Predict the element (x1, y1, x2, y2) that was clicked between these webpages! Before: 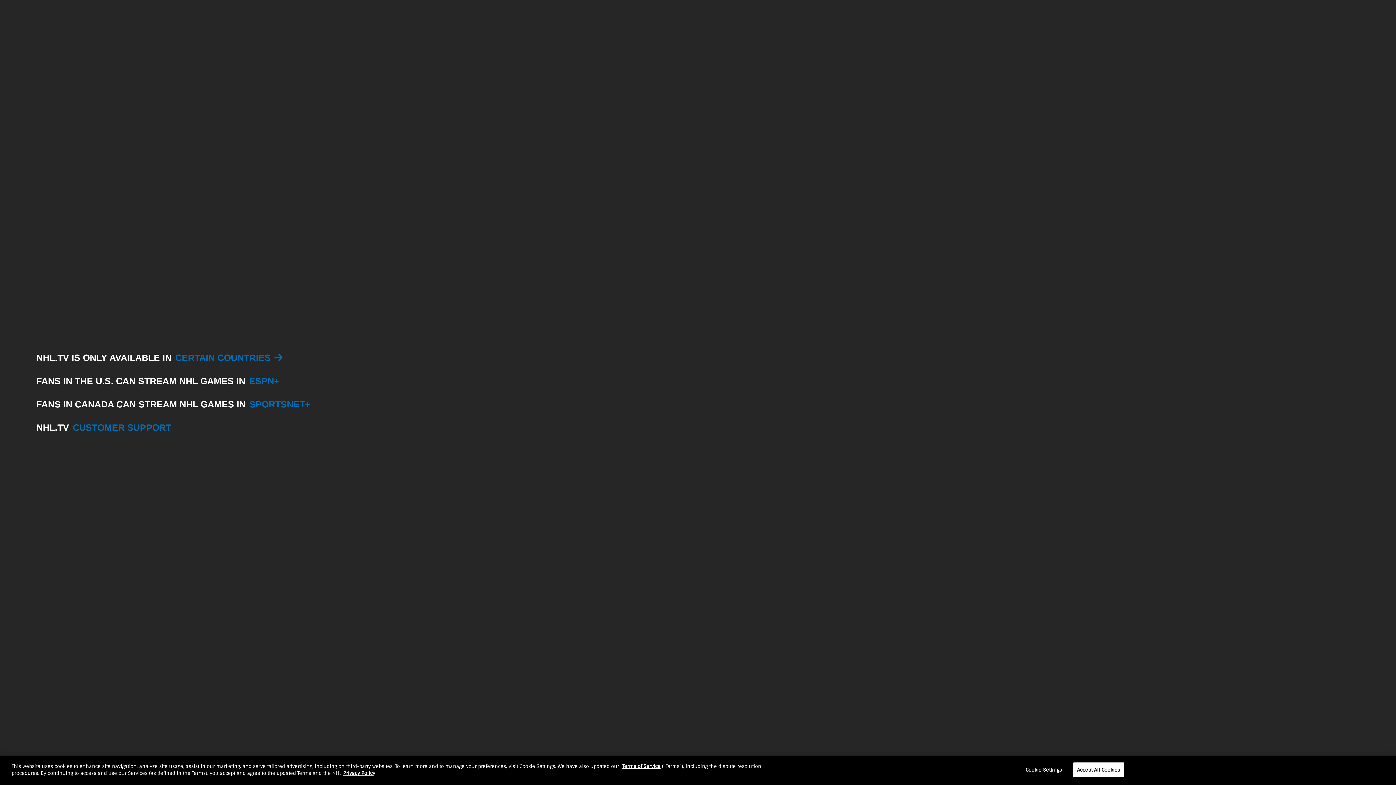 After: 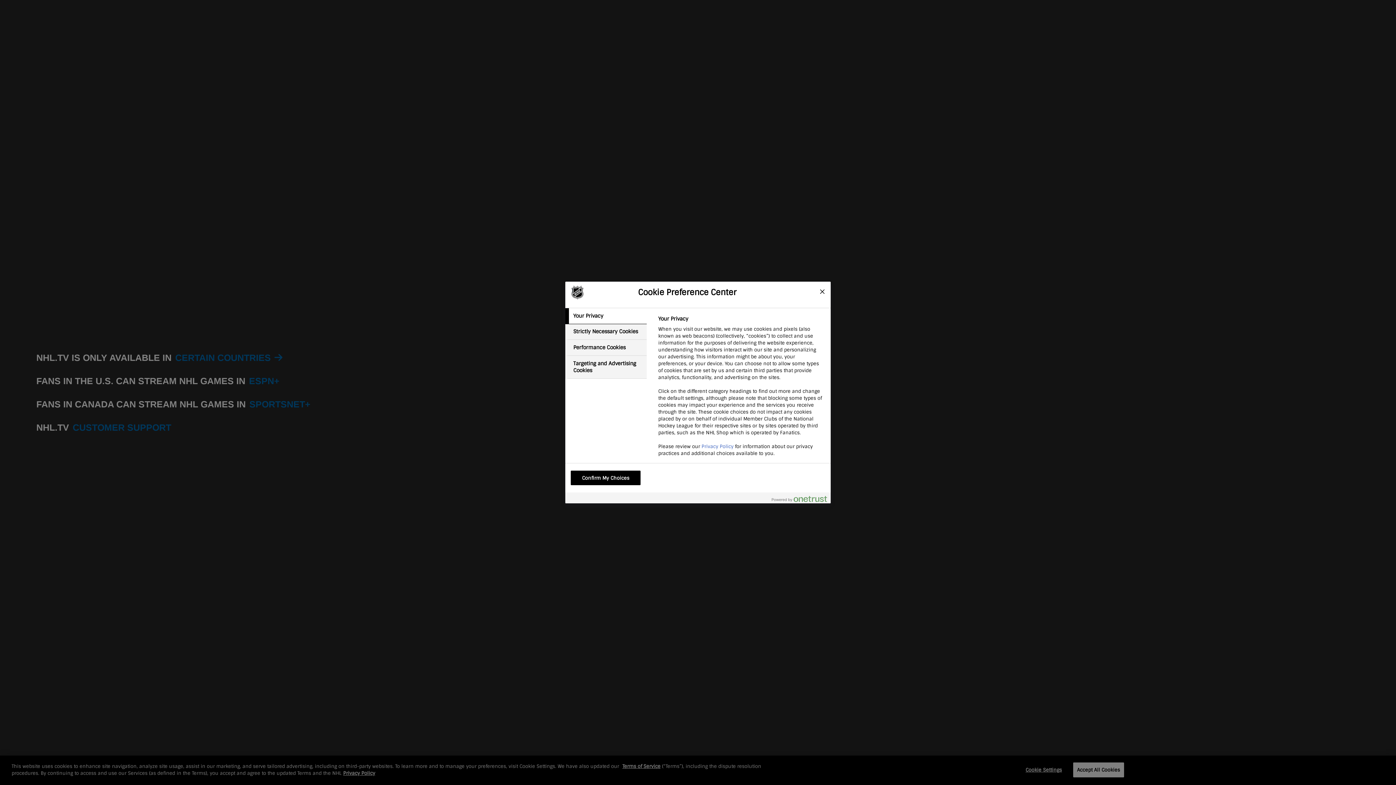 Action: bbox: (1021, 763, 1066, 777) label: Cookie Settings